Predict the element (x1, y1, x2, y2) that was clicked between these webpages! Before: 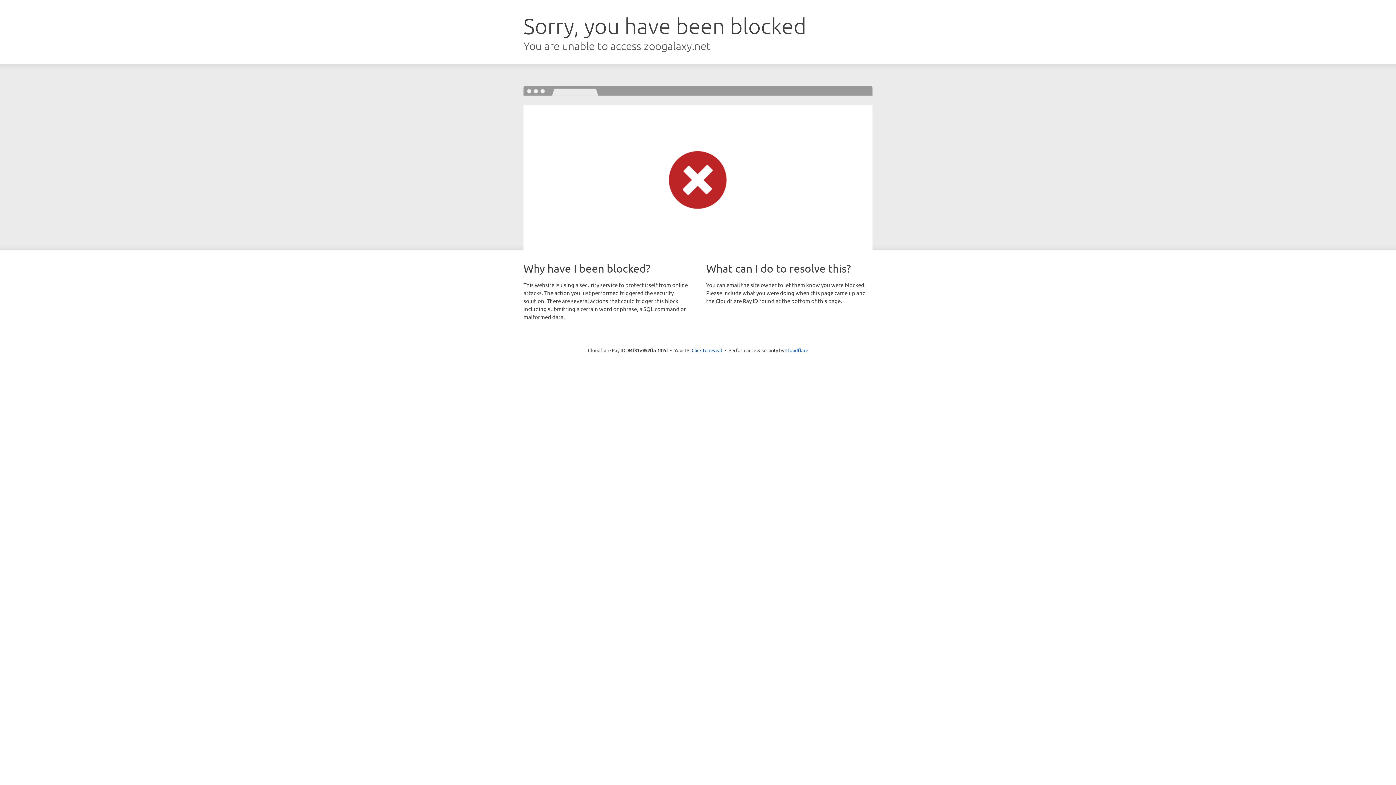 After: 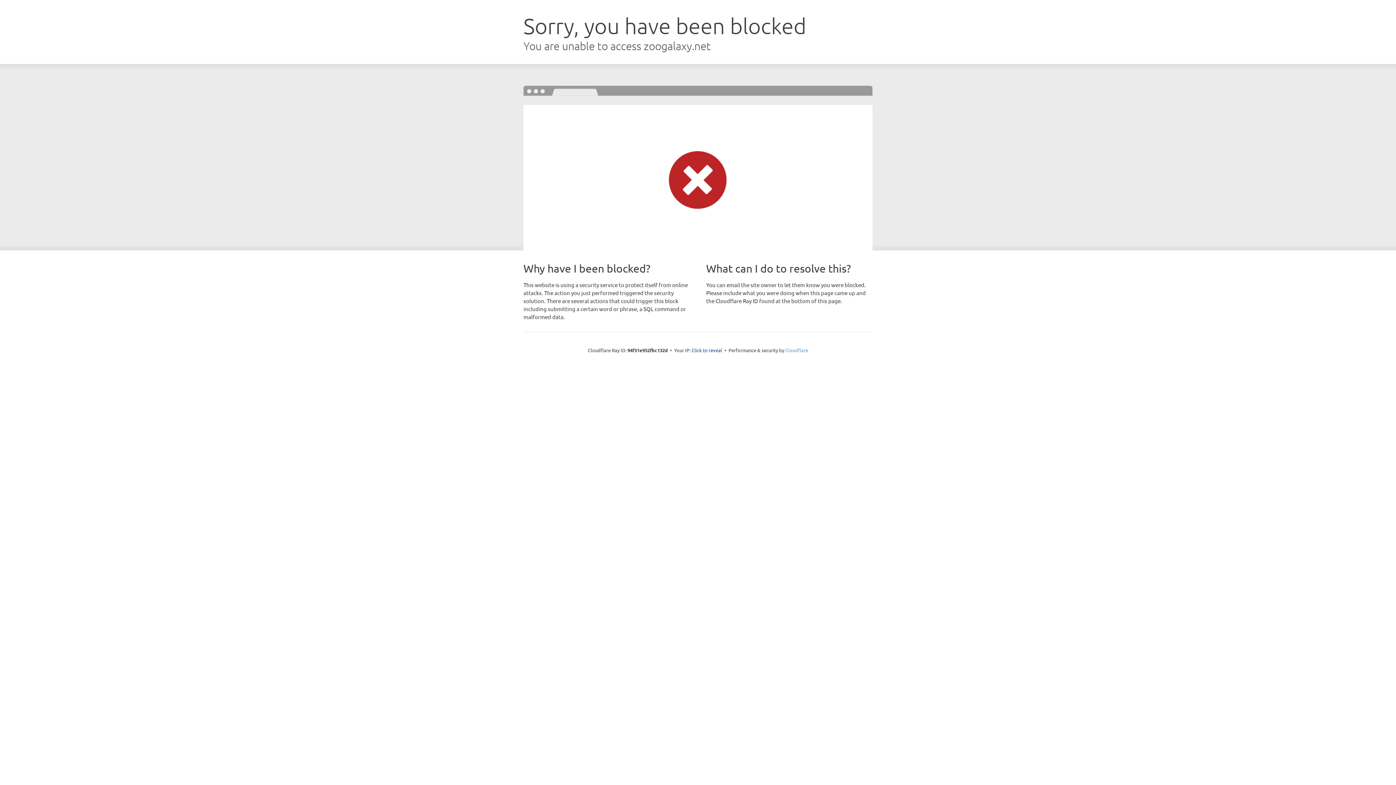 Action: label: Cloudflare bbox: (785, 347, 808, 353)